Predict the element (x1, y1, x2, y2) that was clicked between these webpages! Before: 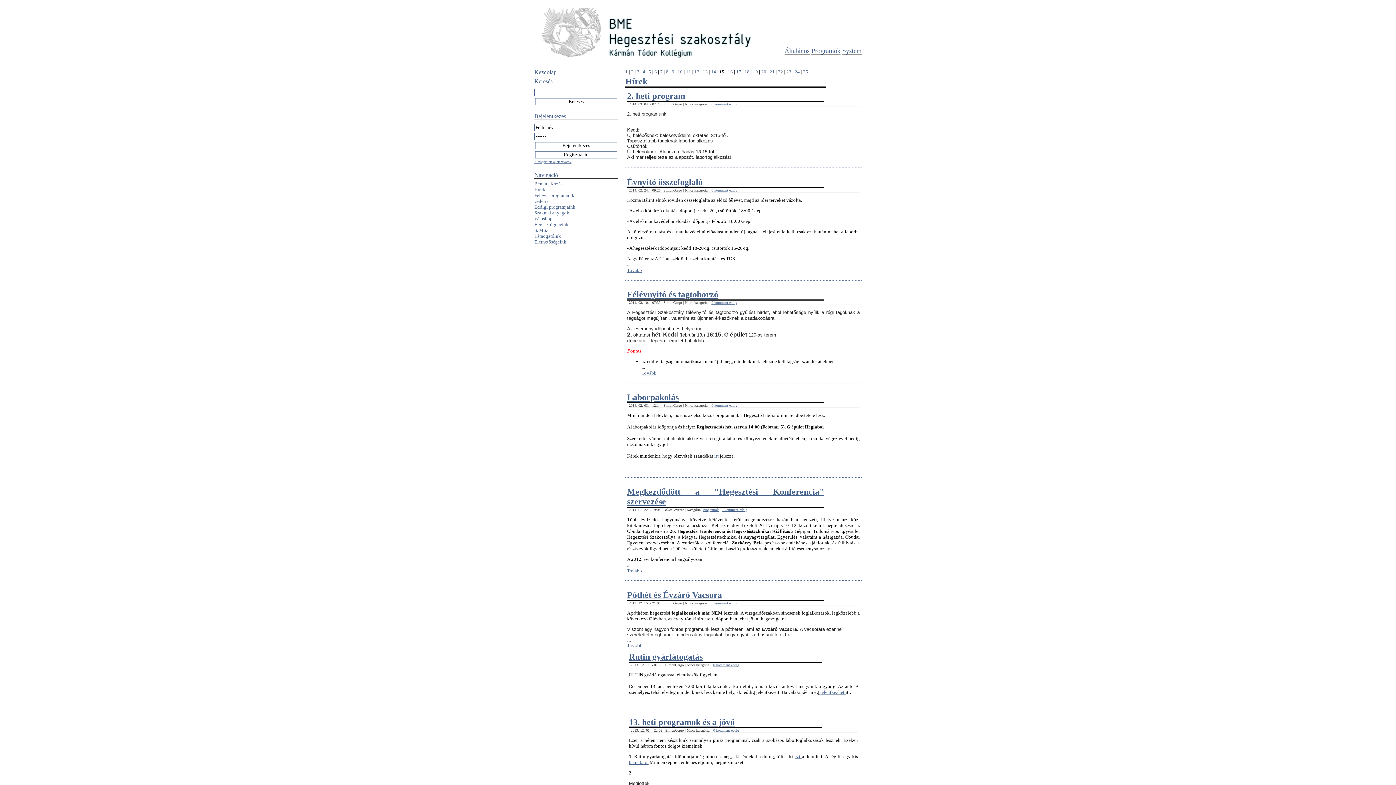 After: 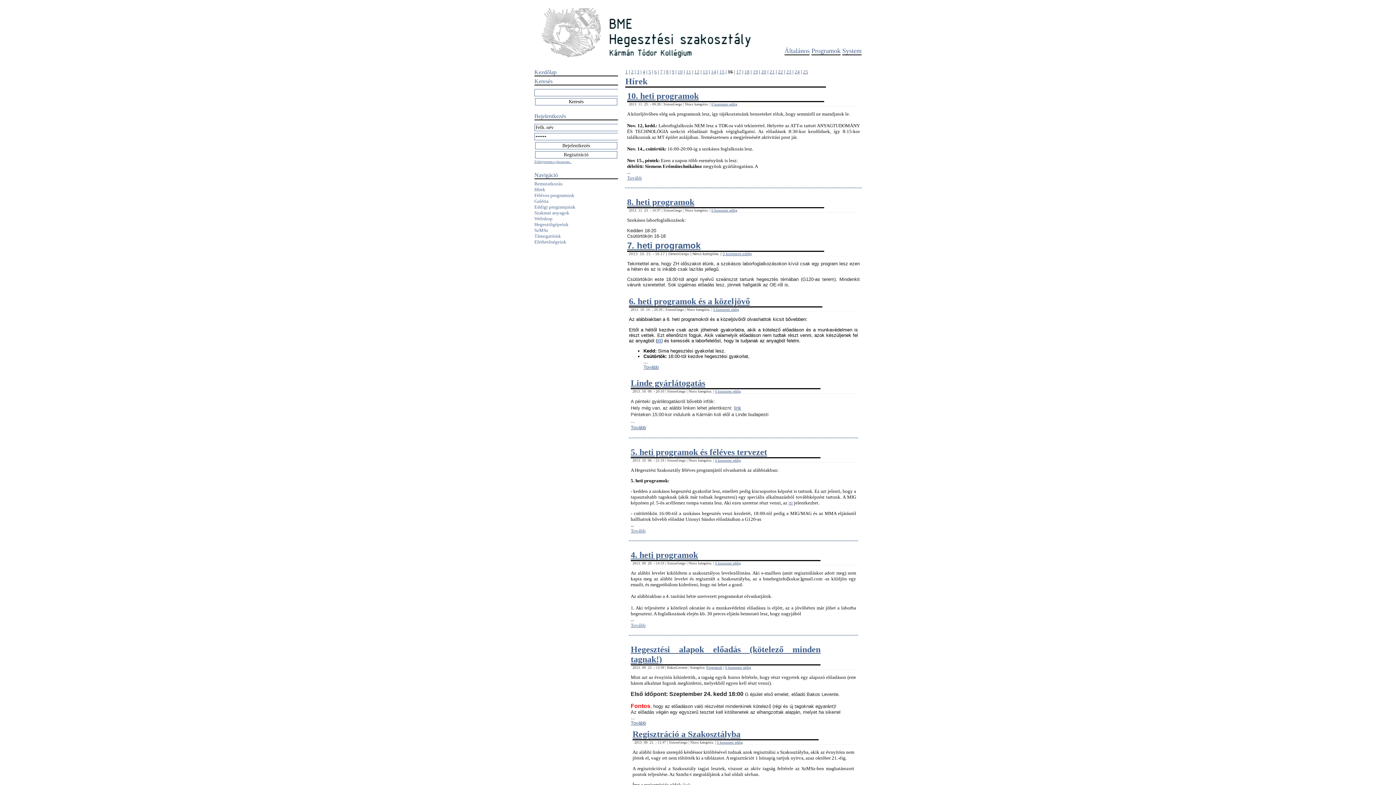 Action: bbox: (728, 69, 733, 74) label: 16